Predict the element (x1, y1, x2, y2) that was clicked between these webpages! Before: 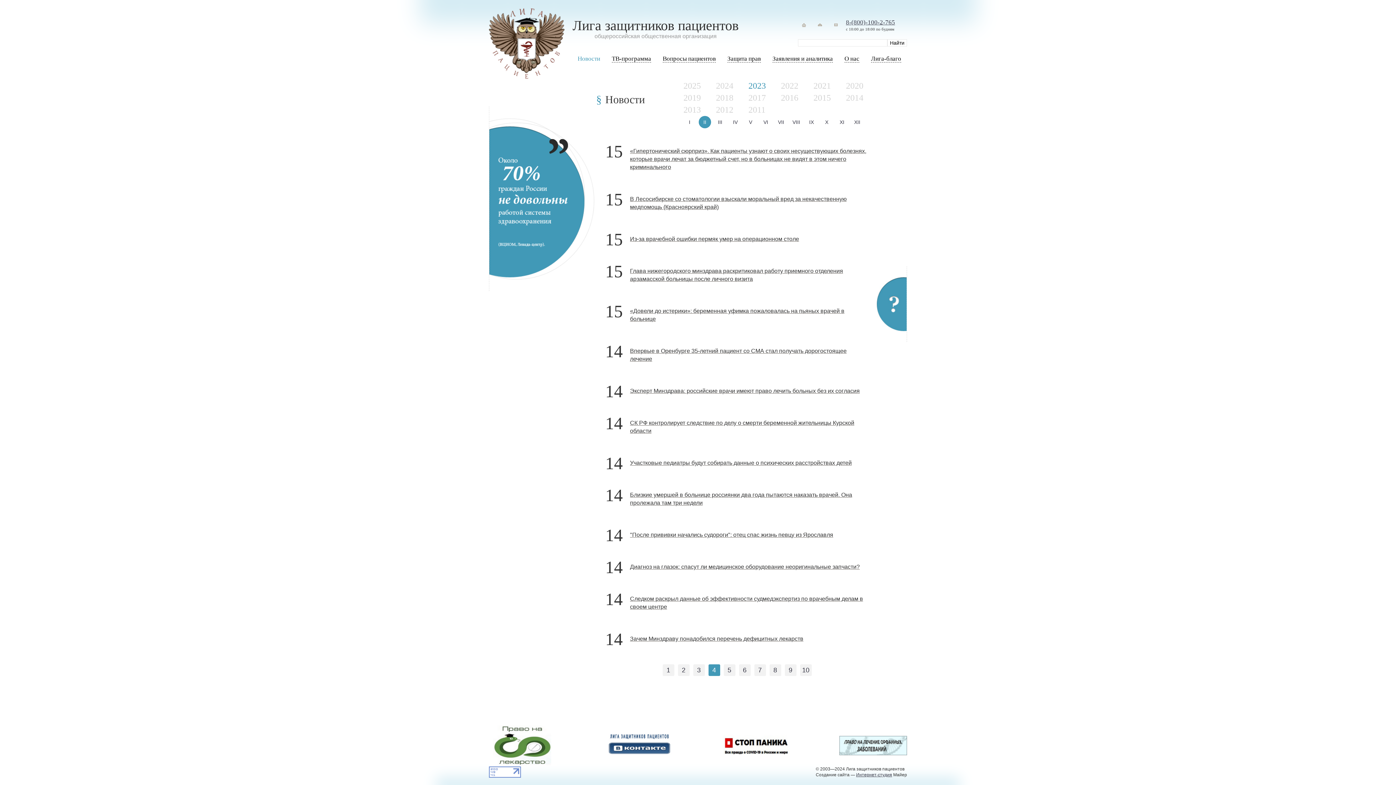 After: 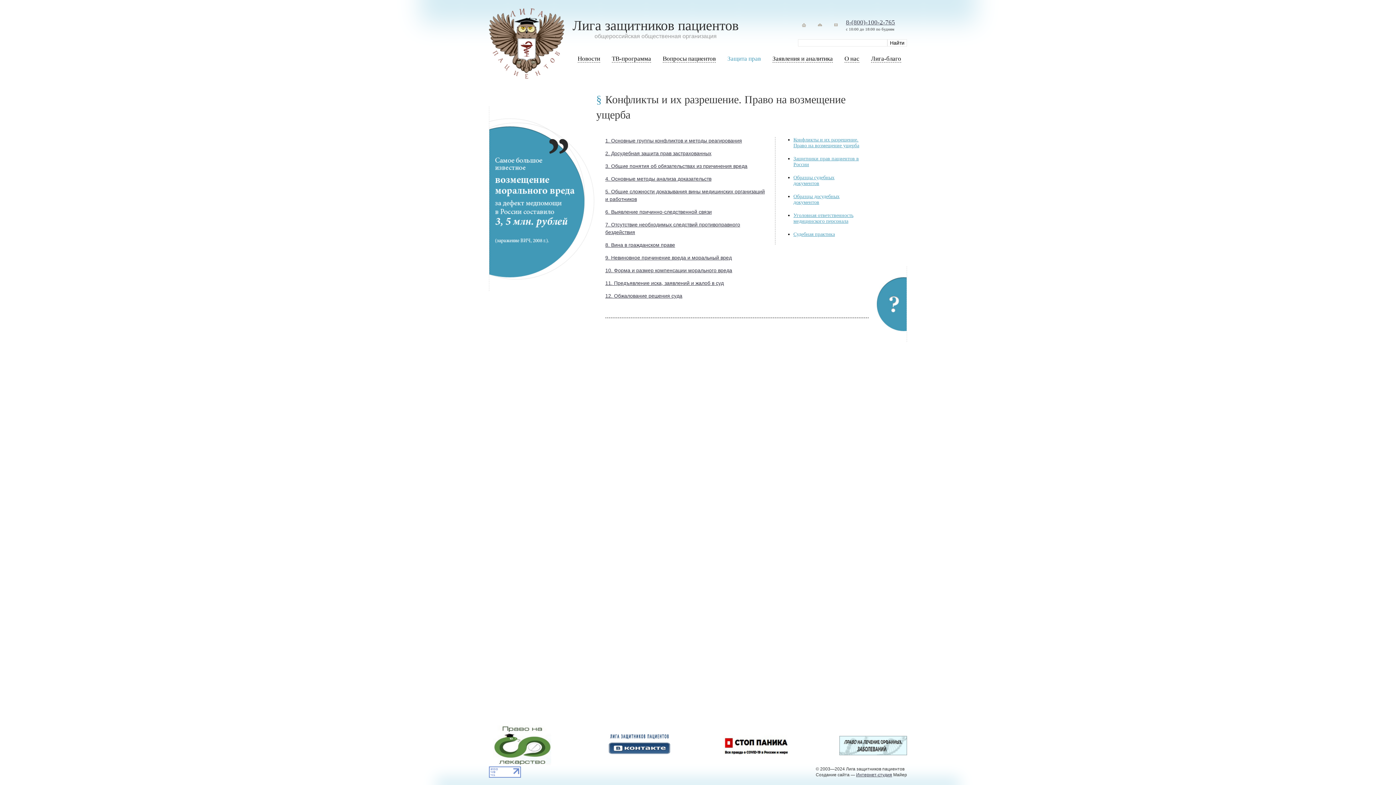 Action: label: Защита прав bbox: (727, 55, 761, 62)